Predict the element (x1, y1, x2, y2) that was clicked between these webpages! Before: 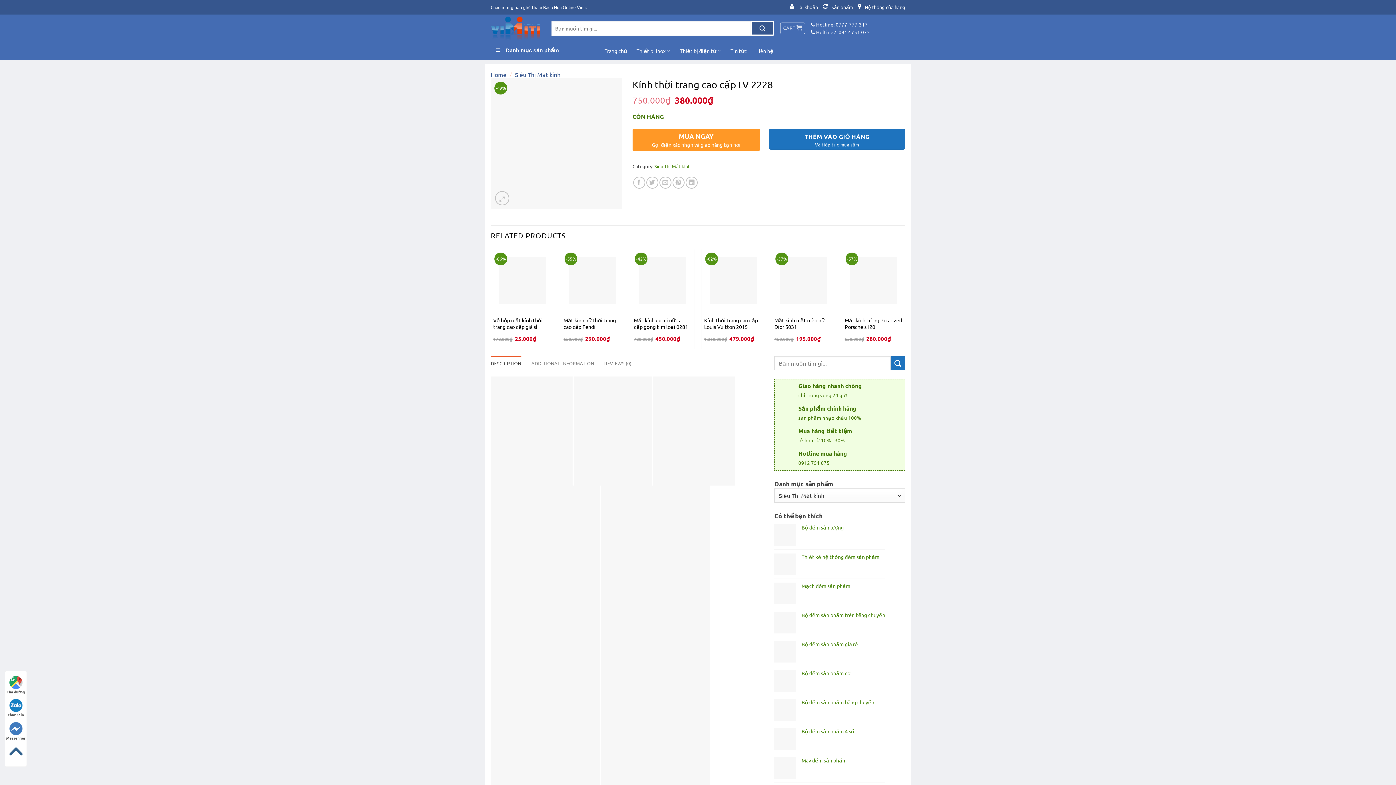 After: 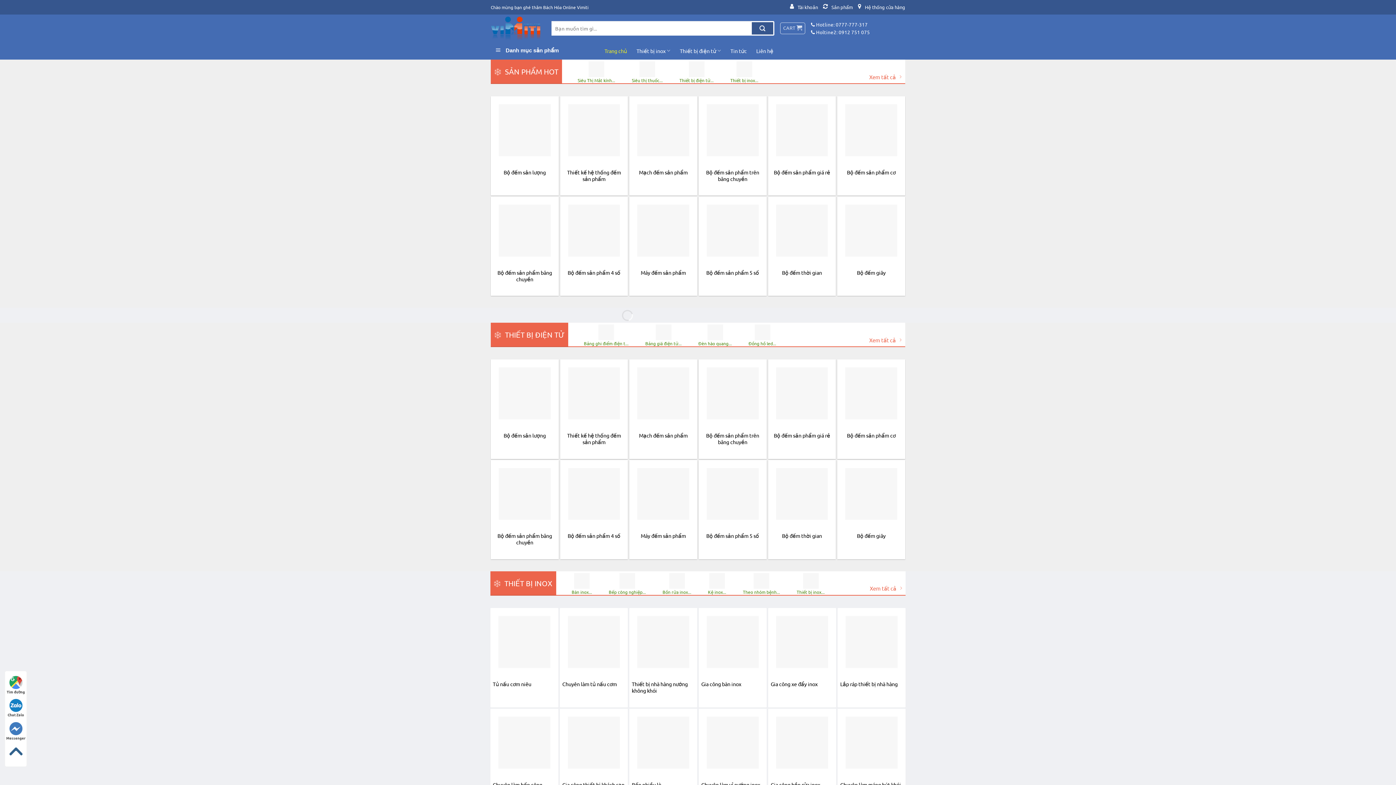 Action: label: Home bbox: (490, 70, 506, 78)